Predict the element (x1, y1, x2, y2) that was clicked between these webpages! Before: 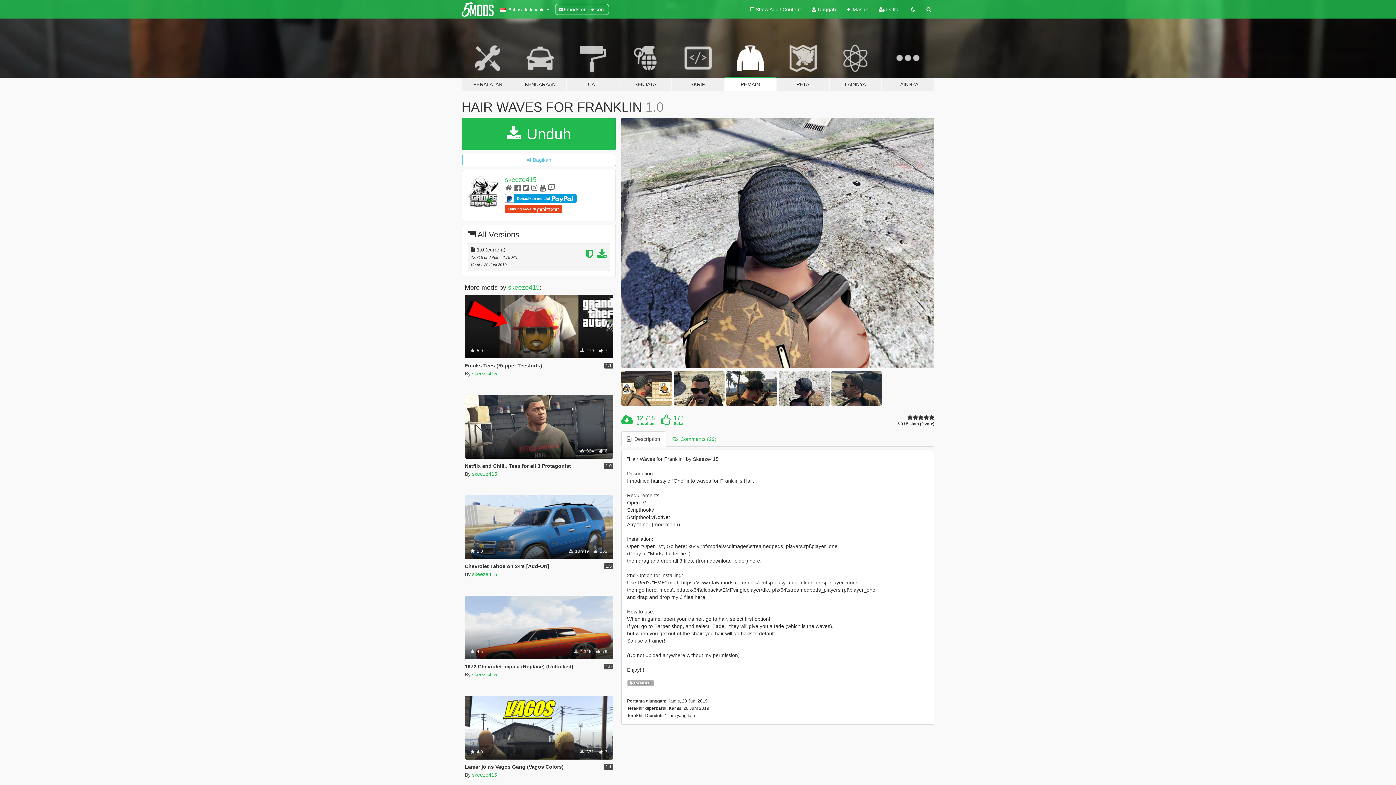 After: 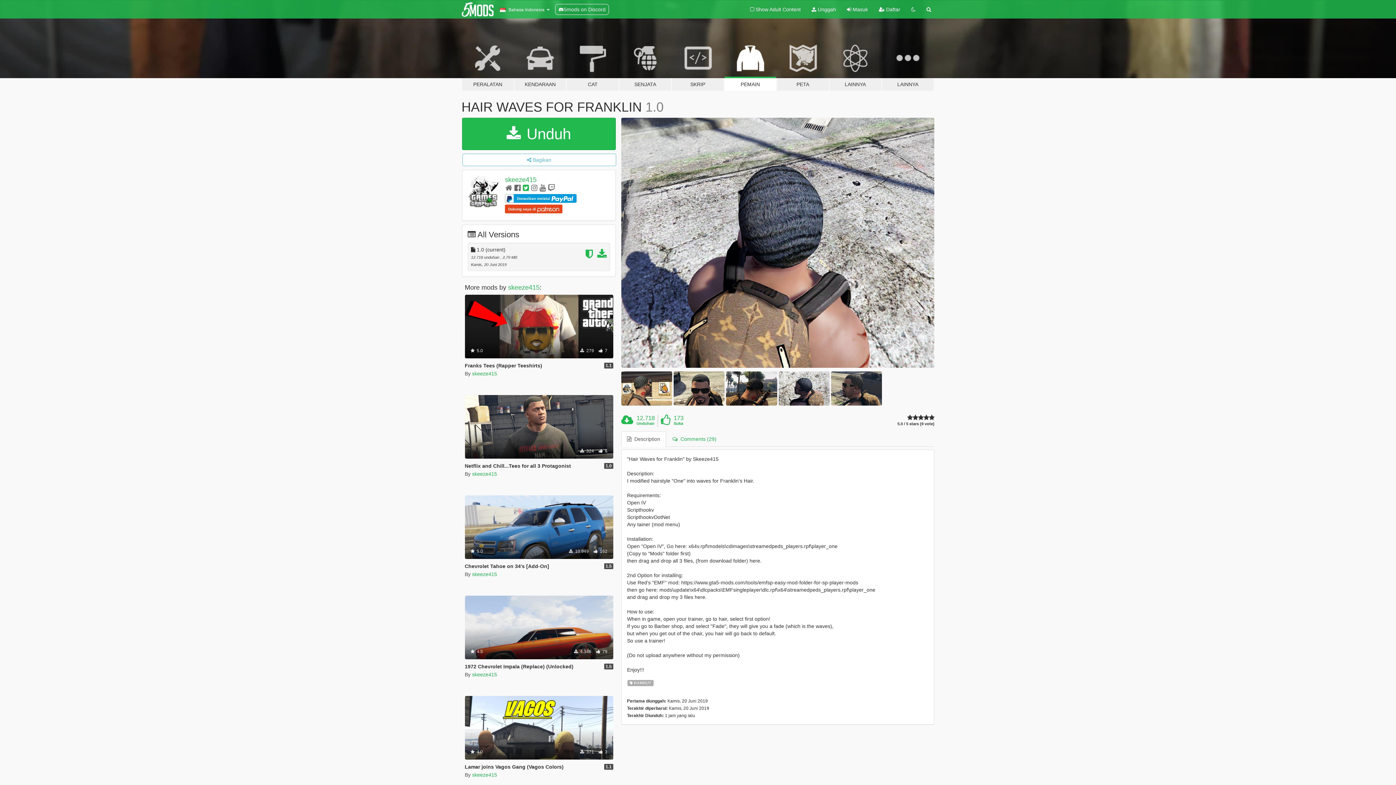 Action: bbox: (522, 184, 529, 192)